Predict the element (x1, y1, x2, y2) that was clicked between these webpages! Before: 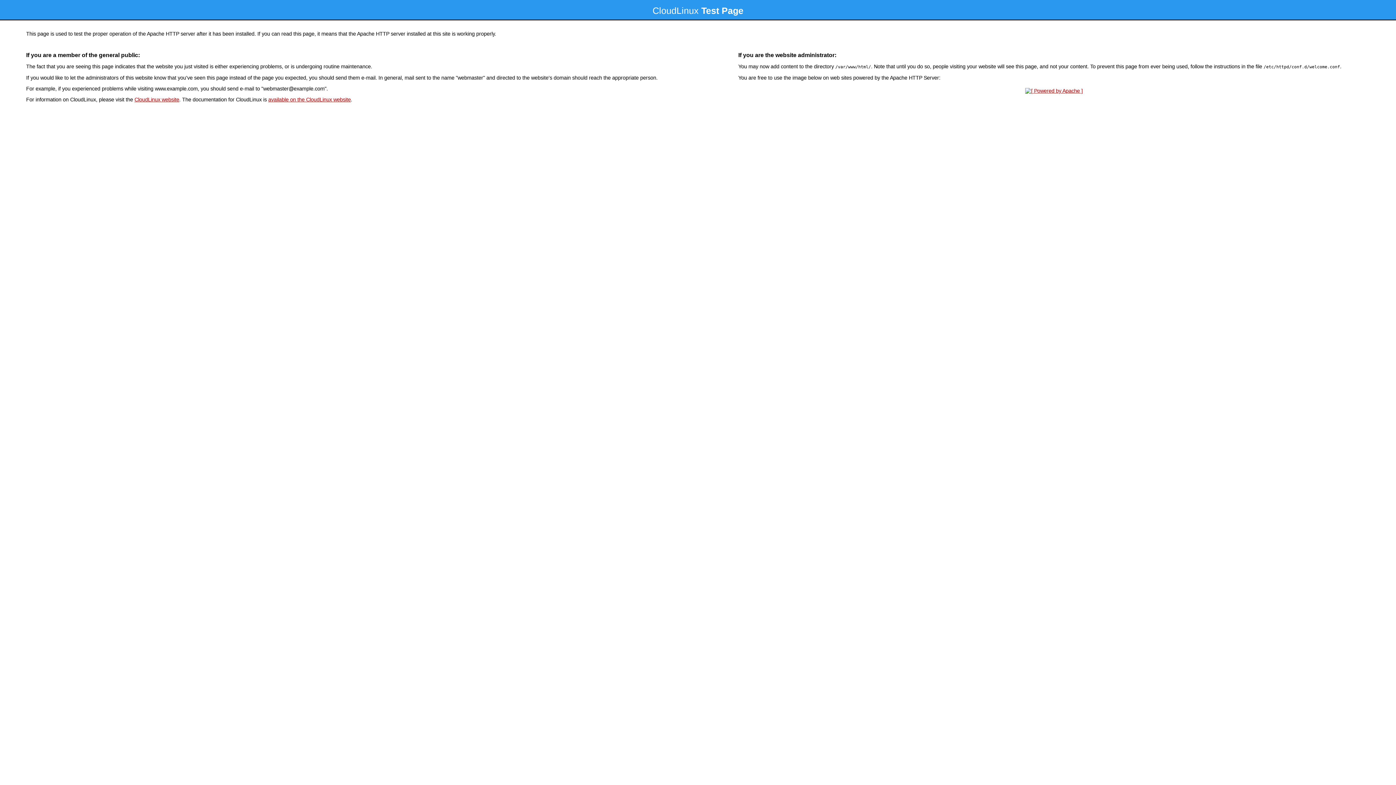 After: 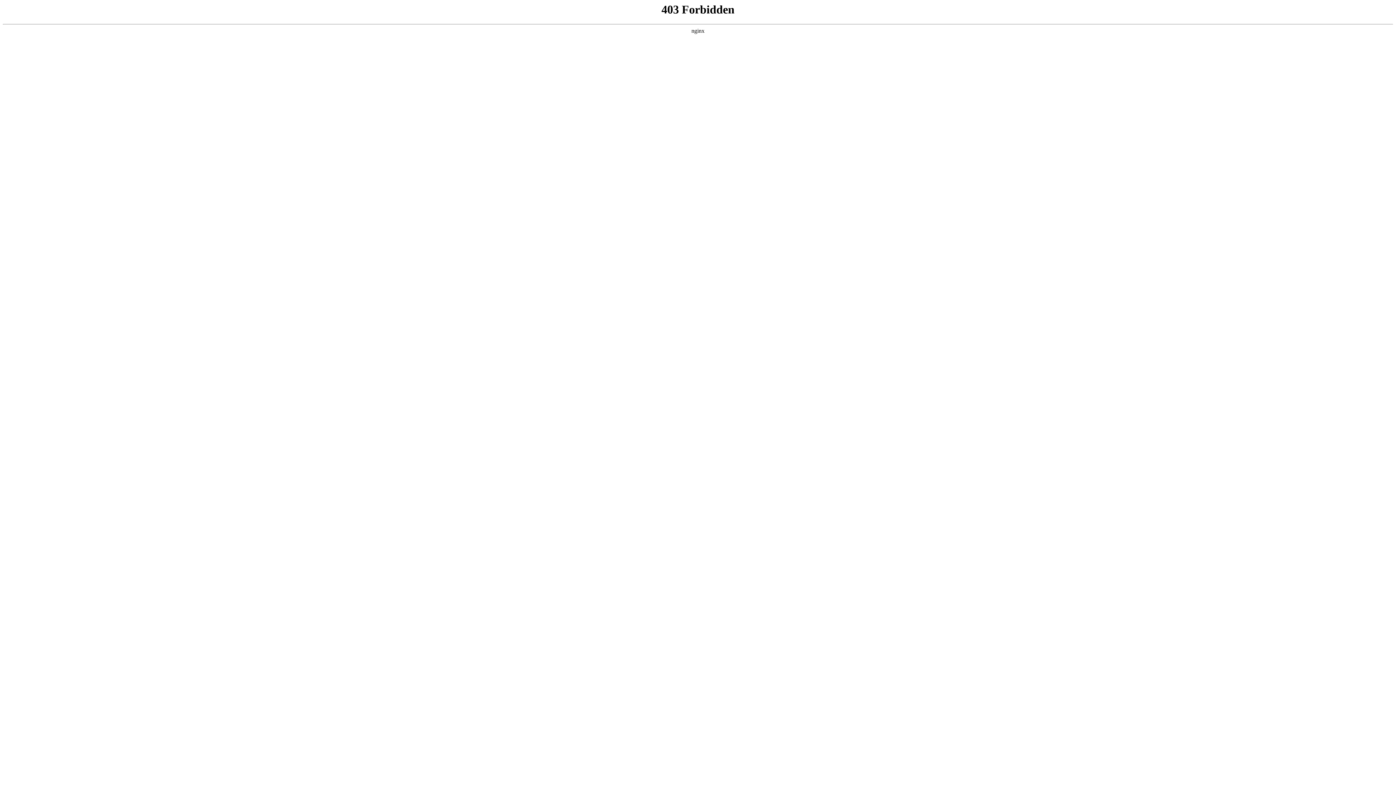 Action: label: CloudLinux website bbox: (134, 96, 179, 102)